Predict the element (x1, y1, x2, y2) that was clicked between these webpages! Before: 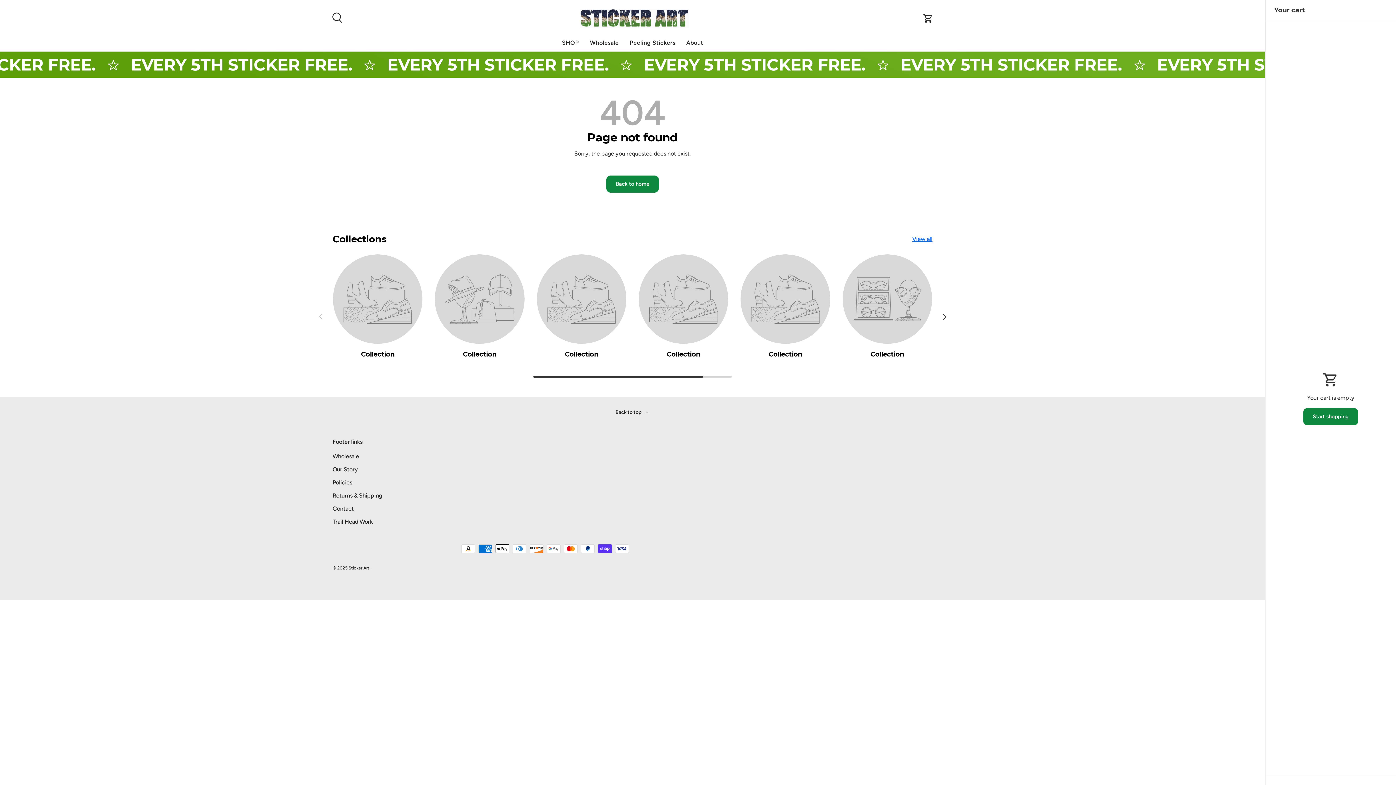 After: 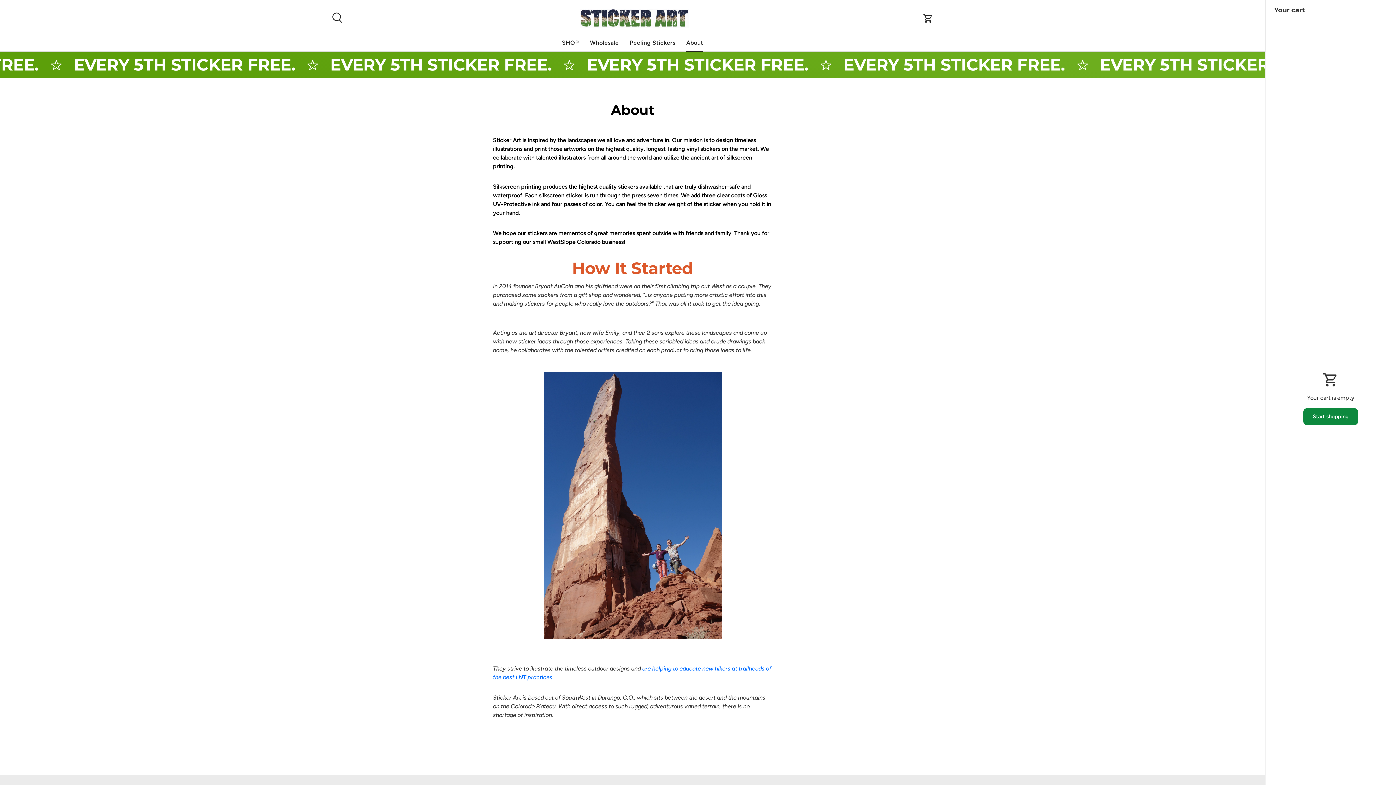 Action: bbox: (686, 33, 703, 51) label: About